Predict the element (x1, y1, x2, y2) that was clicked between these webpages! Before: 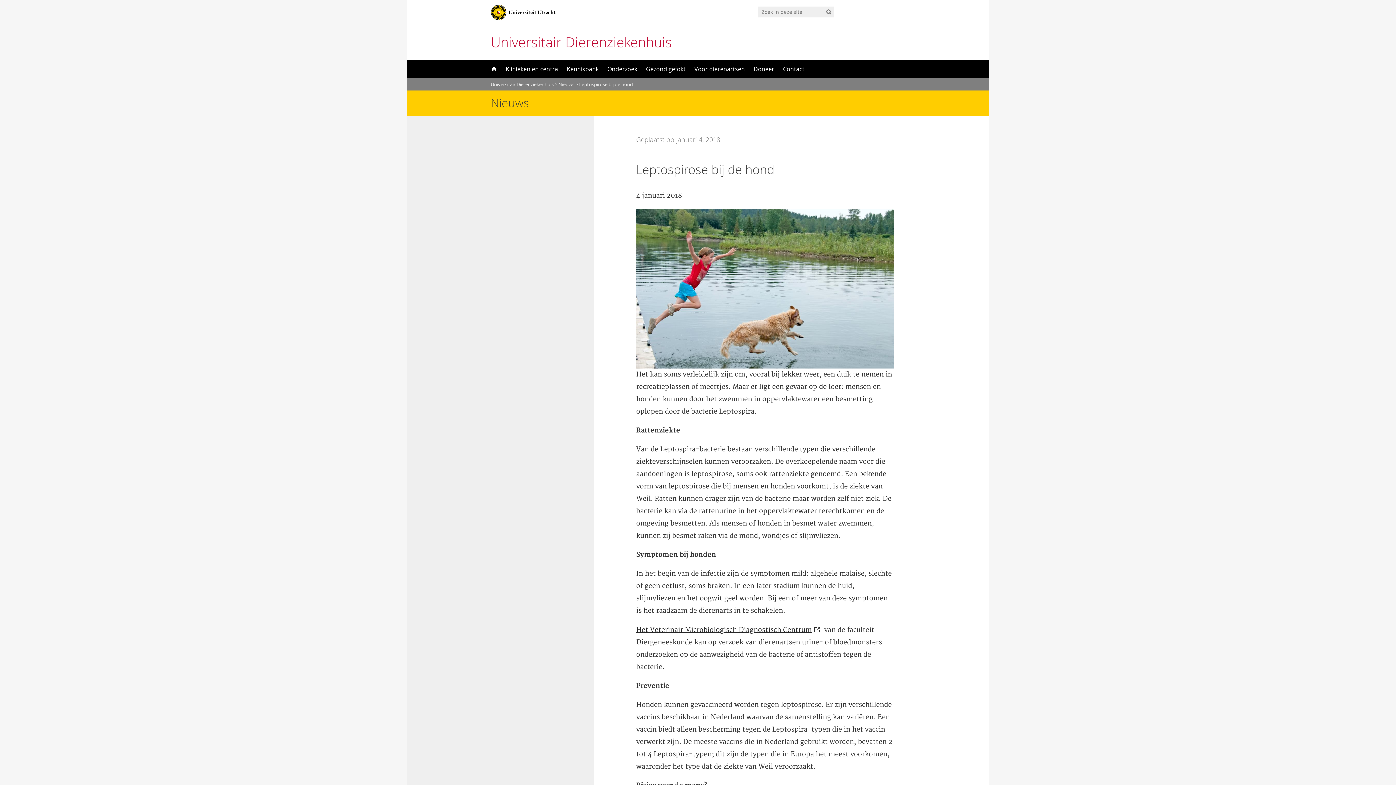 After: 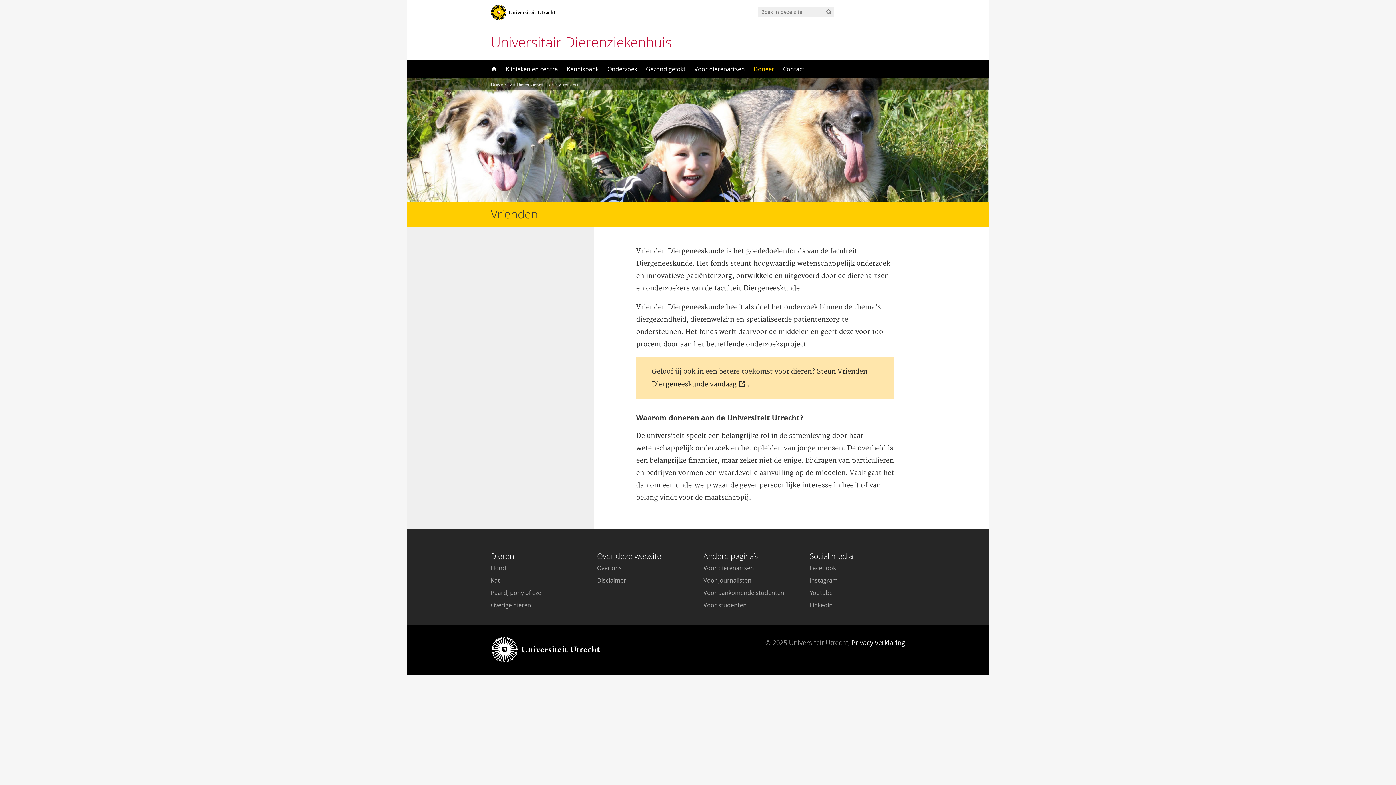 Action: label: Doneer bbox: (749, 60, 778, 78)